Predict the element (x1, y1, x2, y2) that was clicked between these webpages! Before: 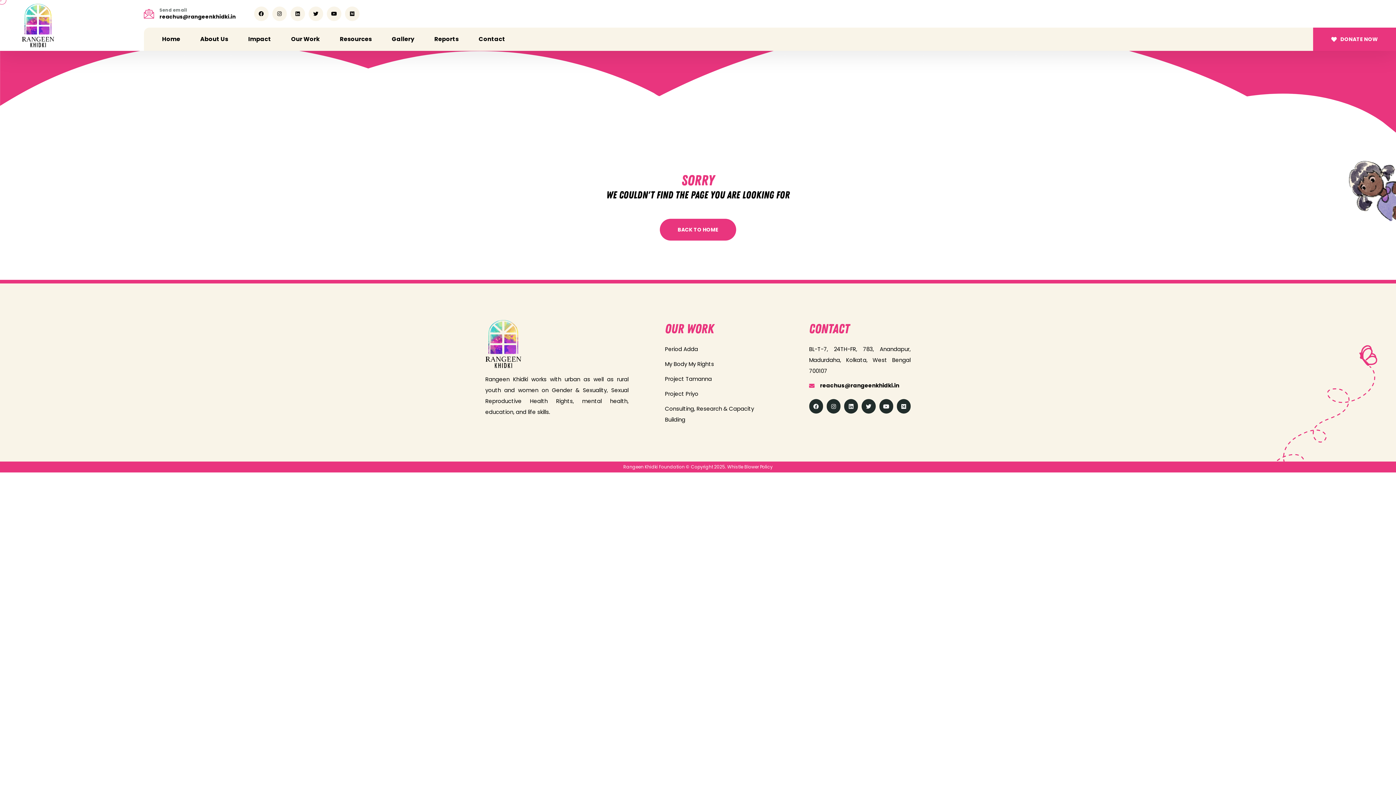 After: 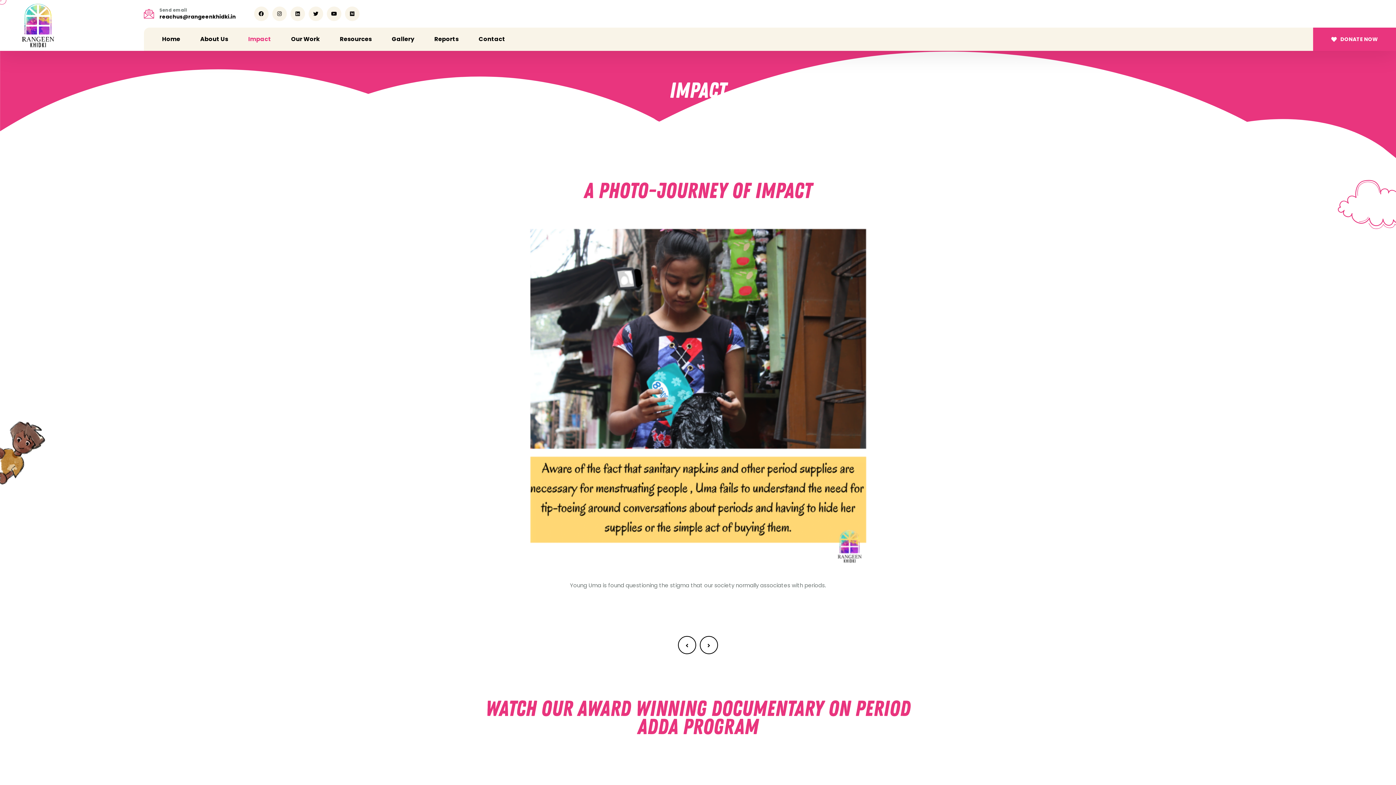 Action: label: Impact bbox: (248, 33, 271, 44)